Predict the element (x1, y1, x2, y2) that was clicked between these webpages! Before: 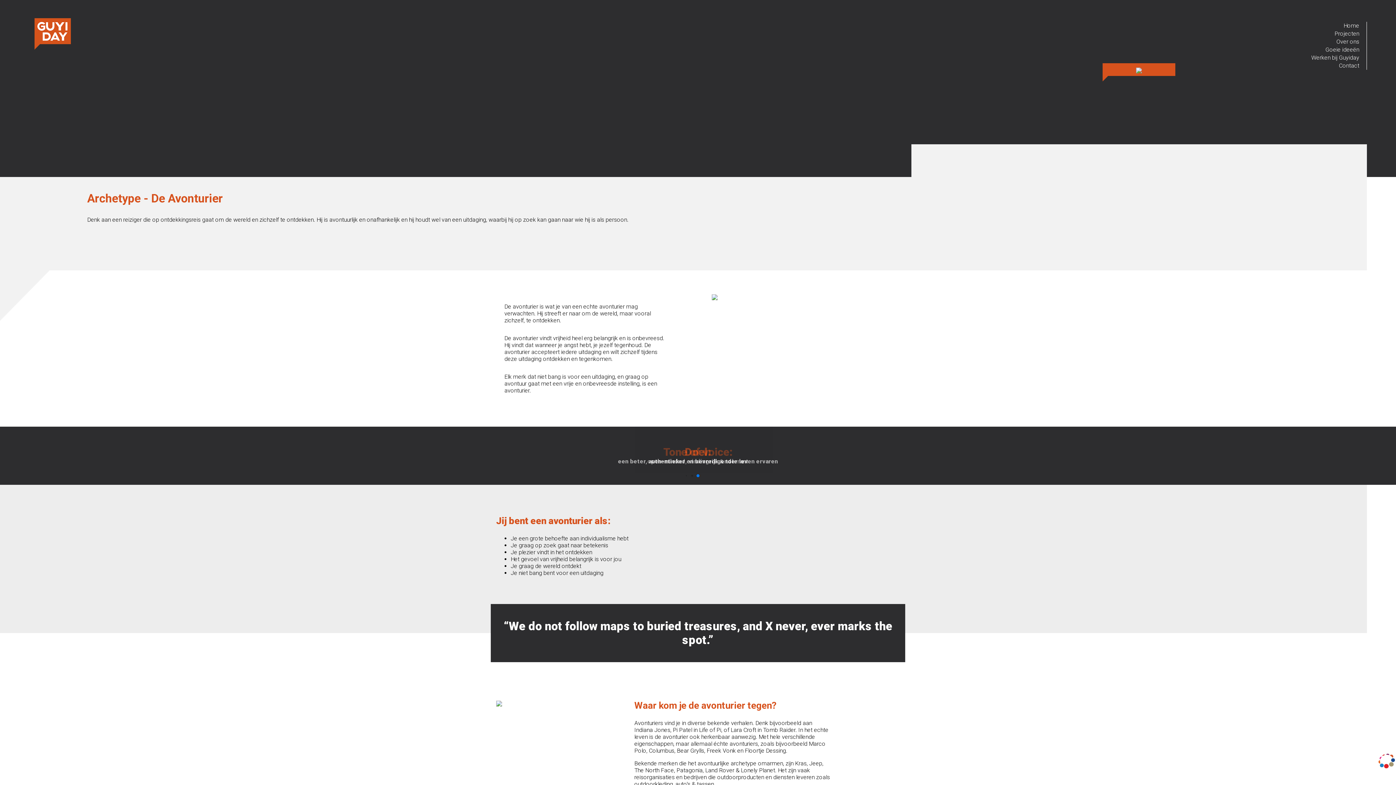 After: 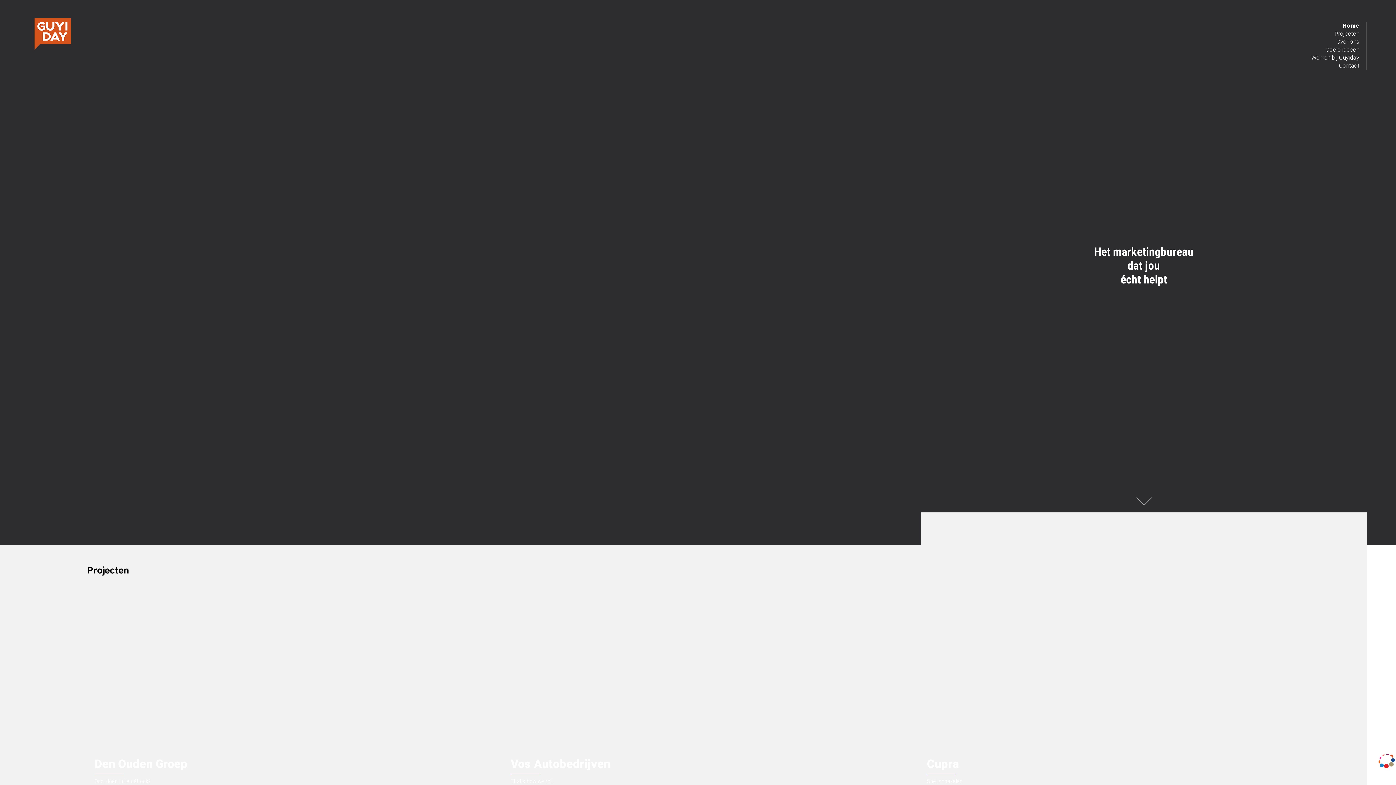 Action: bbox: (34, 30, 70, 36)